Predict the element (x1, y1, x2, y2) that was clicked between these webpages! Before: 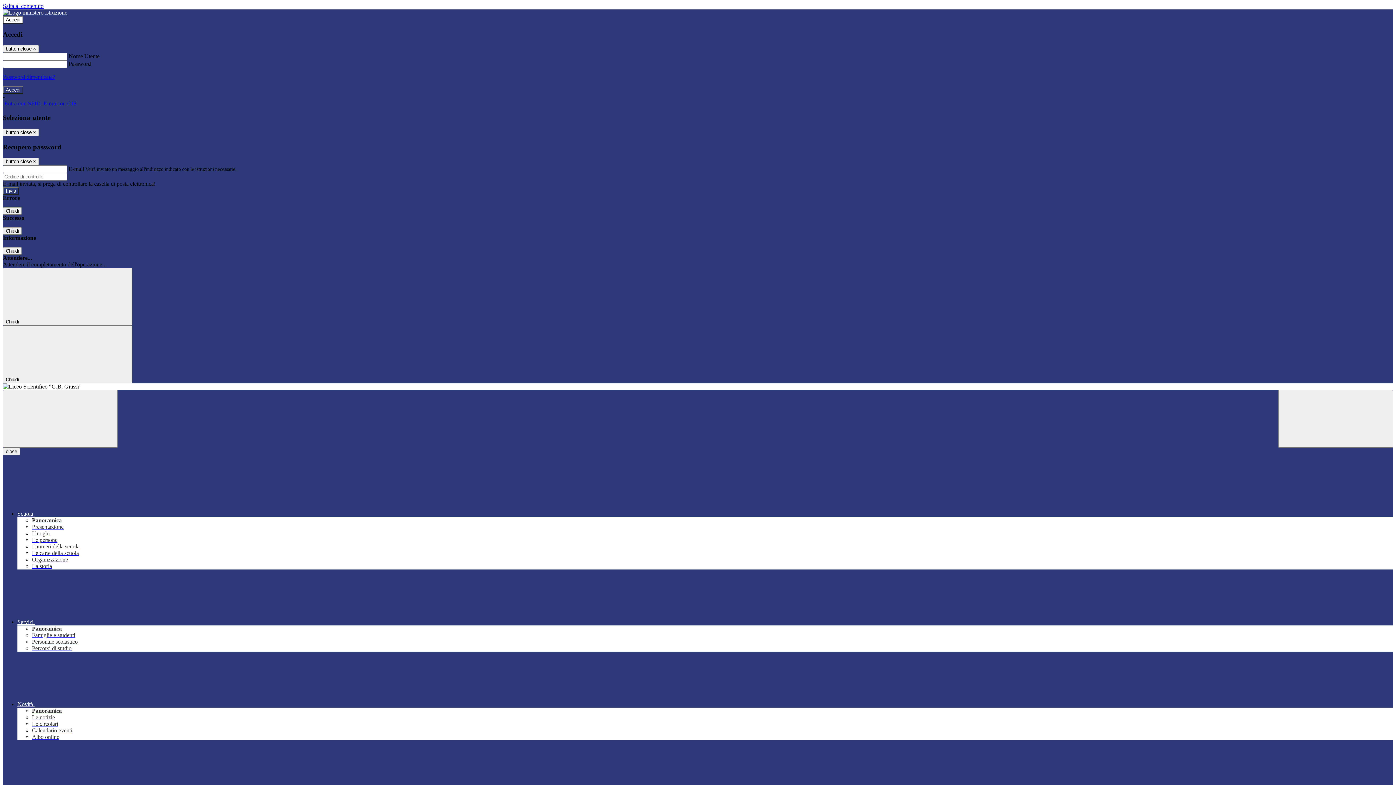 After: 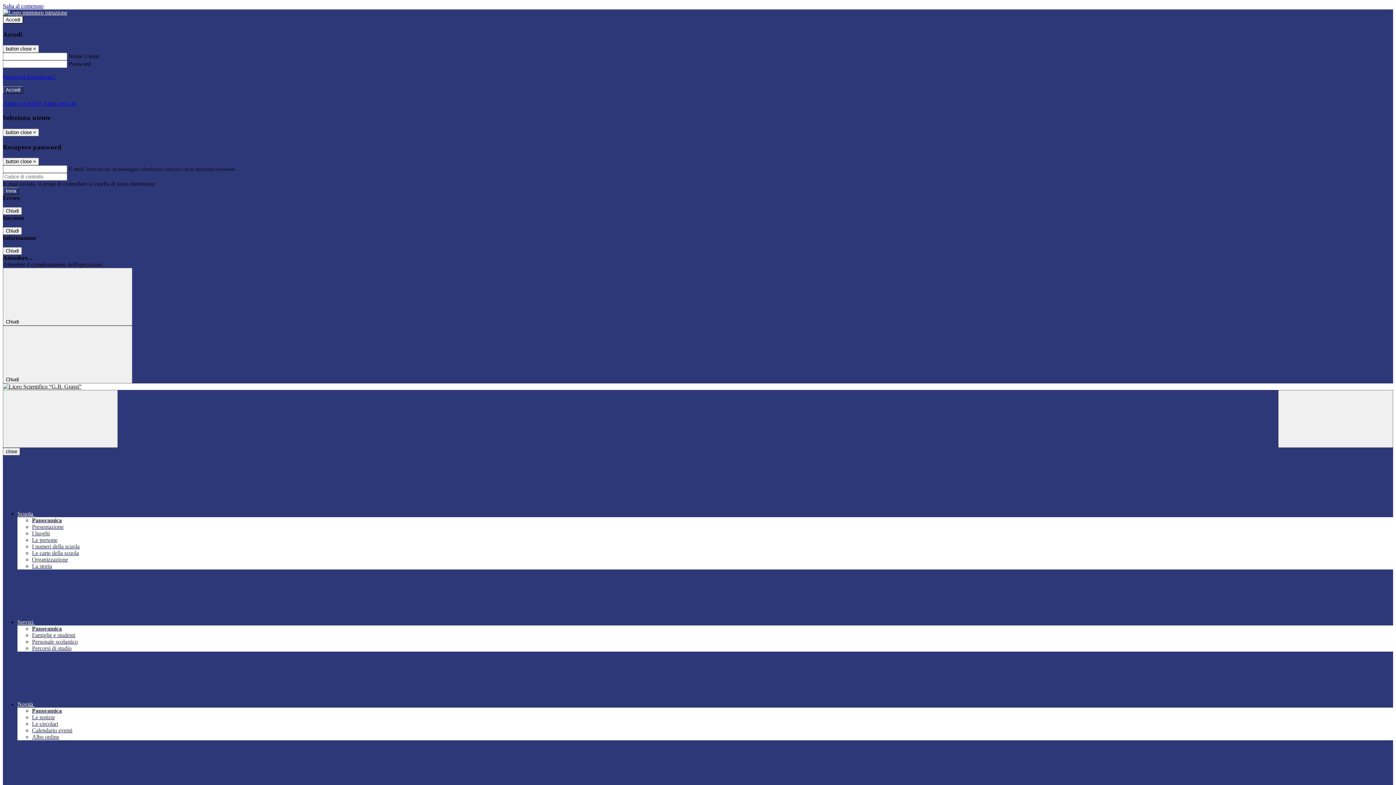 Action: bbox: (32, 639, 77, 645) label: Personale scolastico